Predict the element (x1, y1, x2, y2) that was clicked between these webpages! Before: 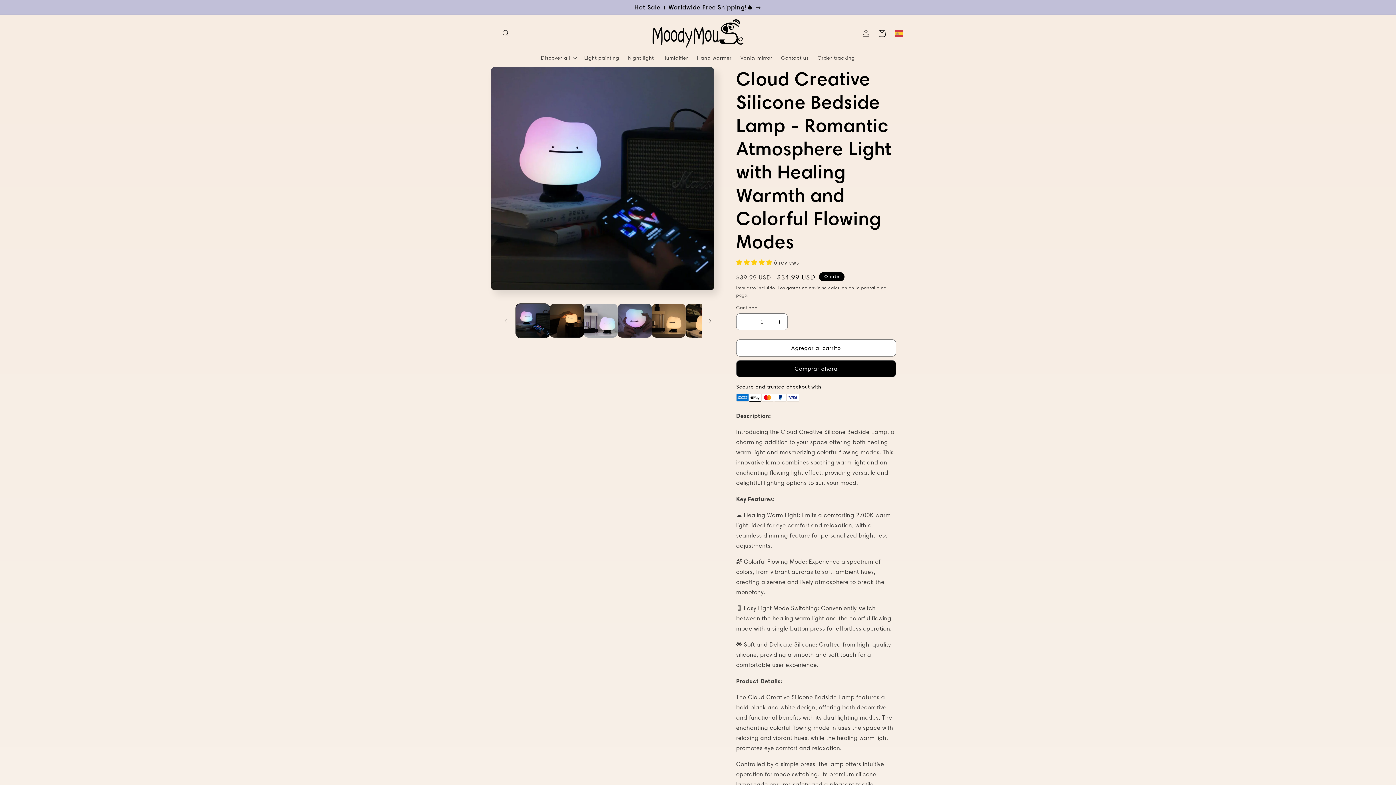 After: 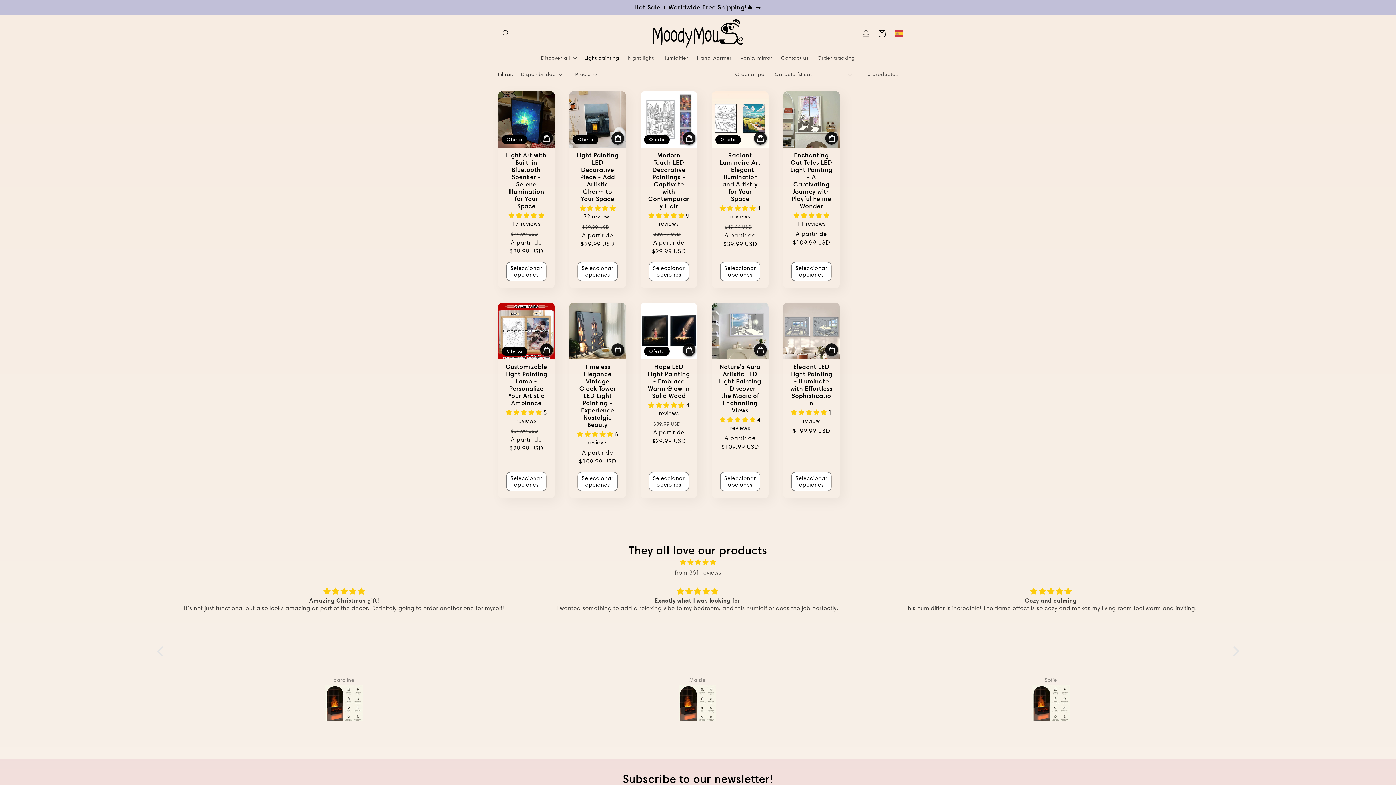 Action: label: Light painting bbox: (580, 50, 623, 65)